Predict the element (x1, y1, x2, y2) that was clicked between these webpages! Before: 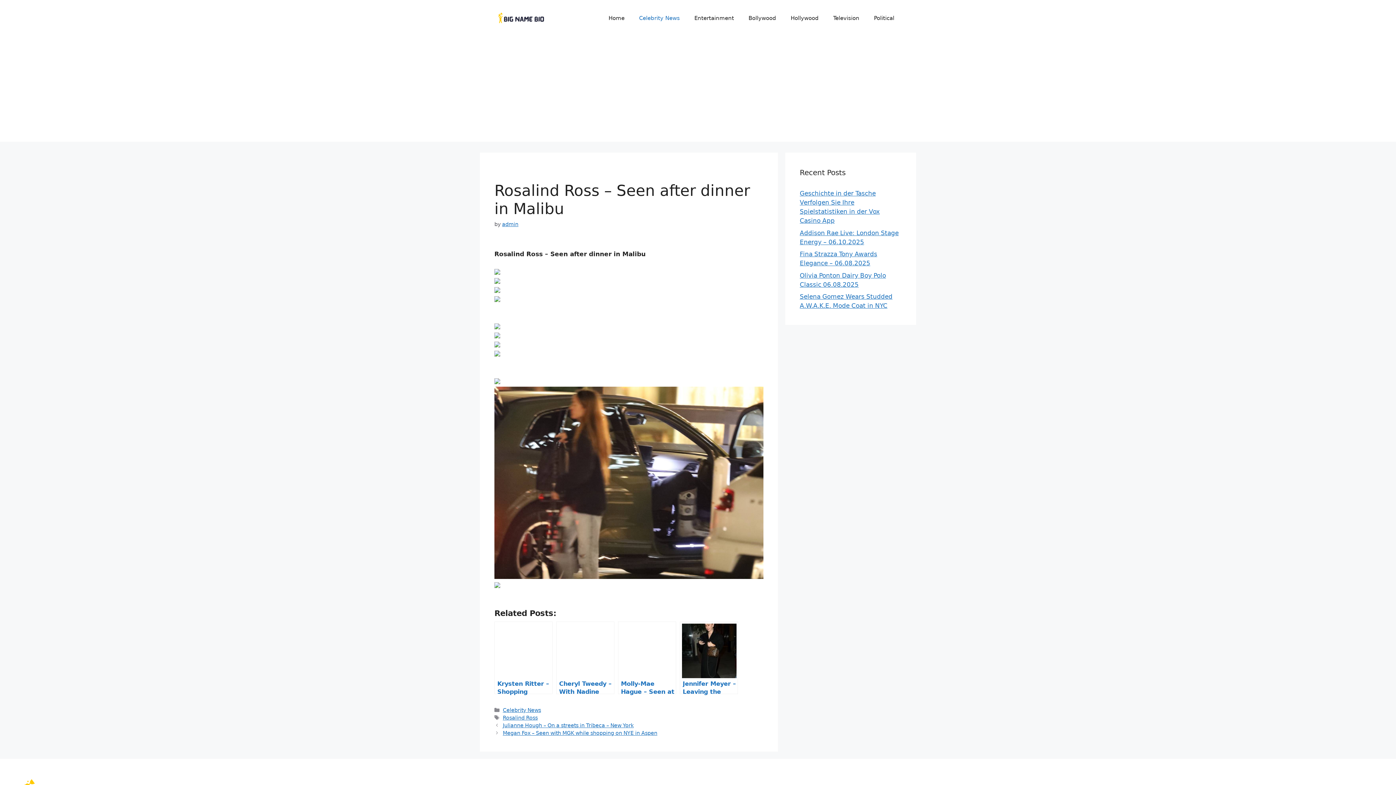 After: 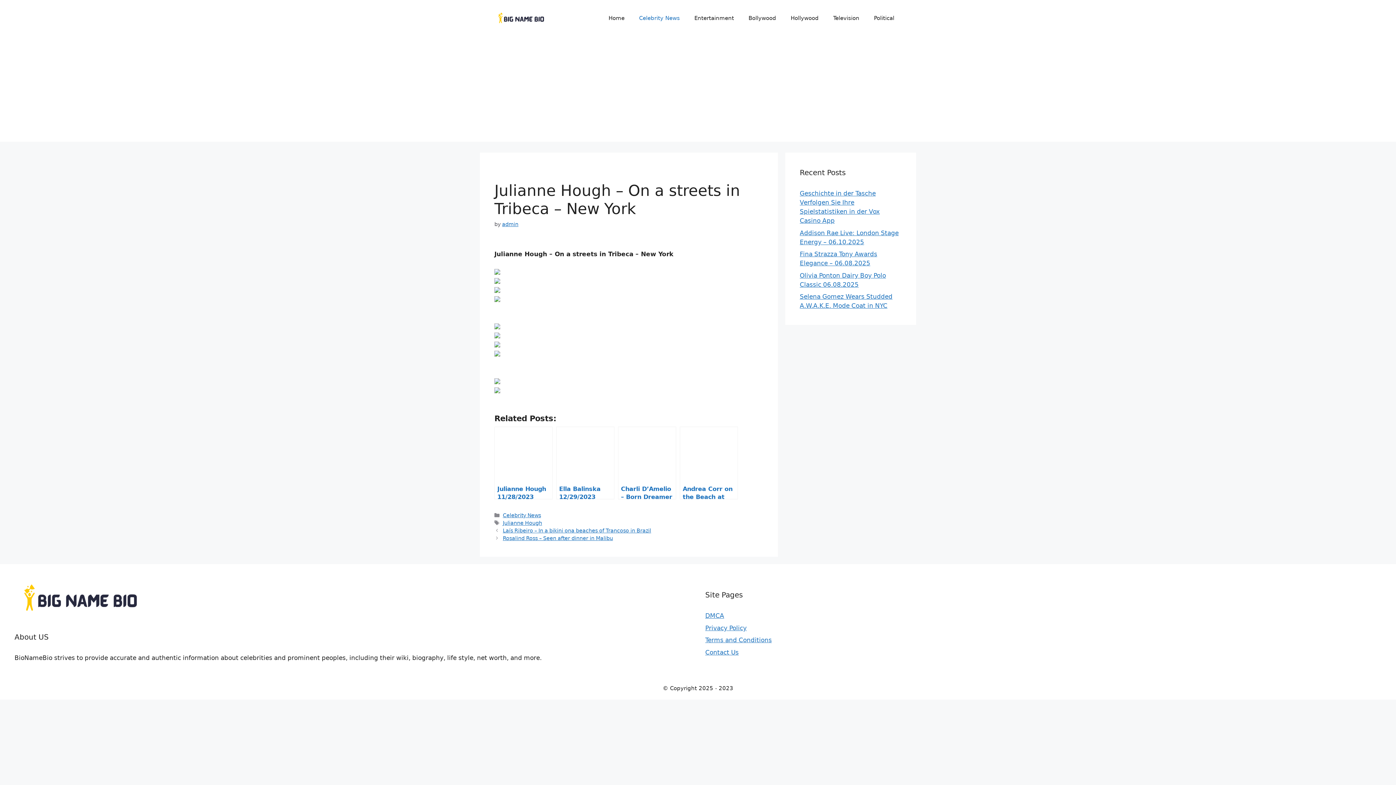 Action: label: Julianne Hough – On a streets in Tribeca – New York bbox: (502, 722, 633, 728)